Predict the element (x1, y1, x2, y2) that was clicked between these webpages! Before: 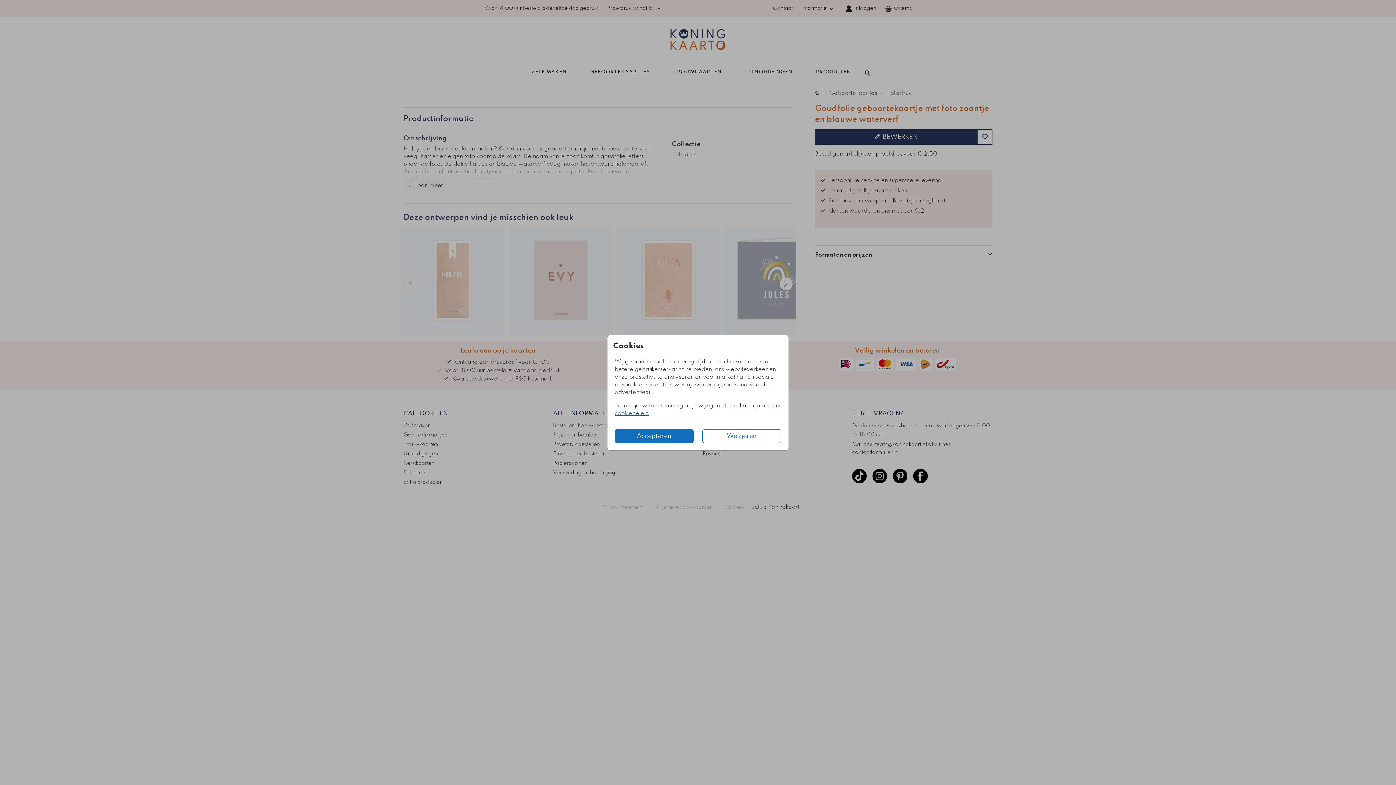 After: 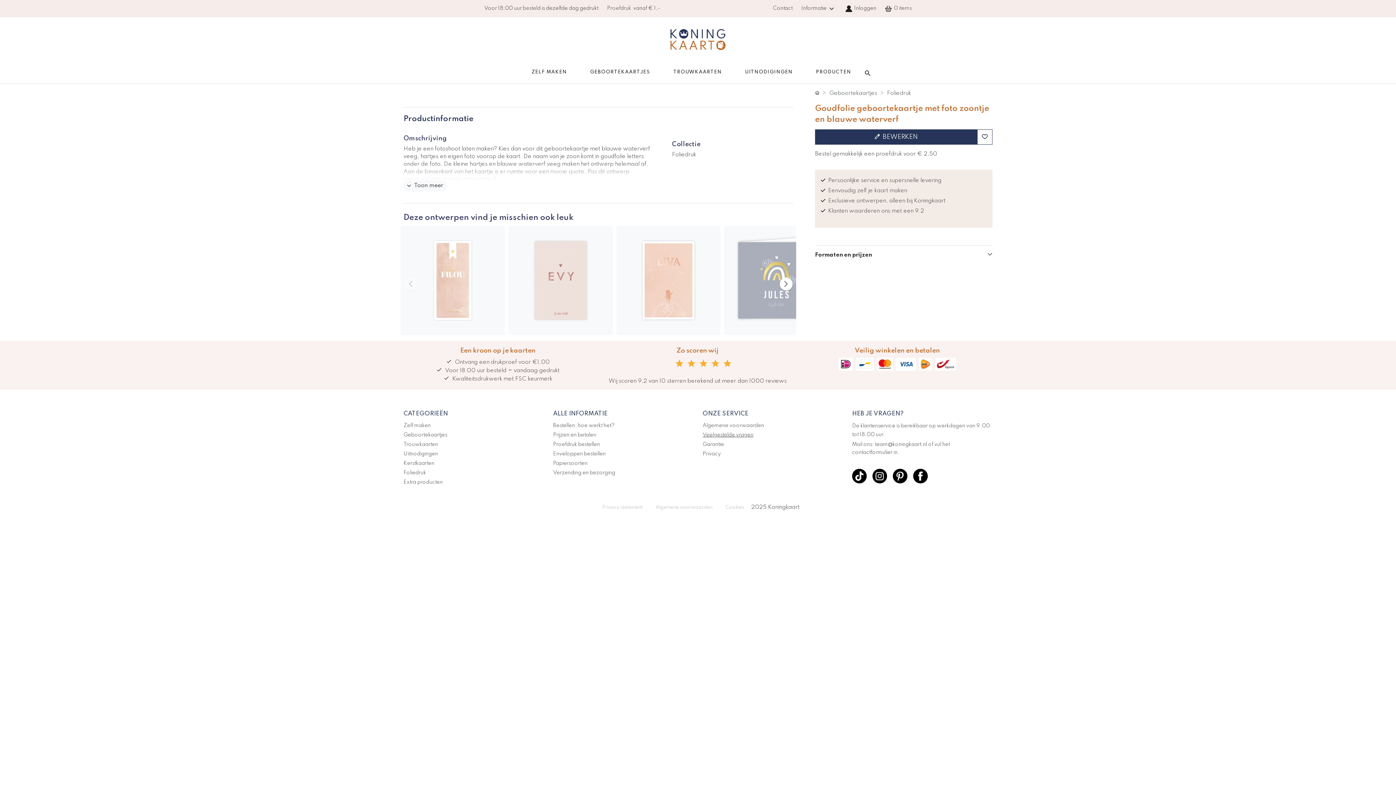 Action: label: Weigeren bbox: (702, 429, 781, 443)